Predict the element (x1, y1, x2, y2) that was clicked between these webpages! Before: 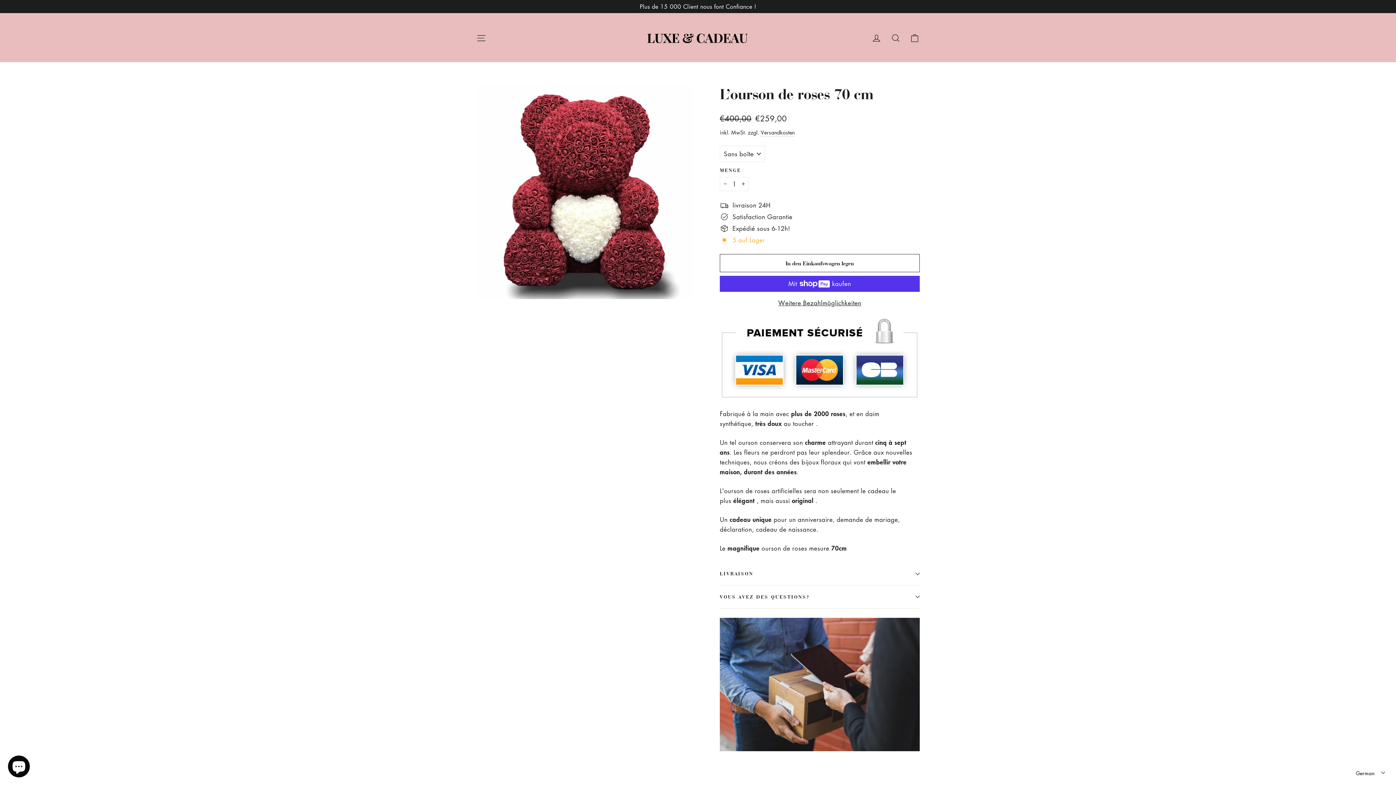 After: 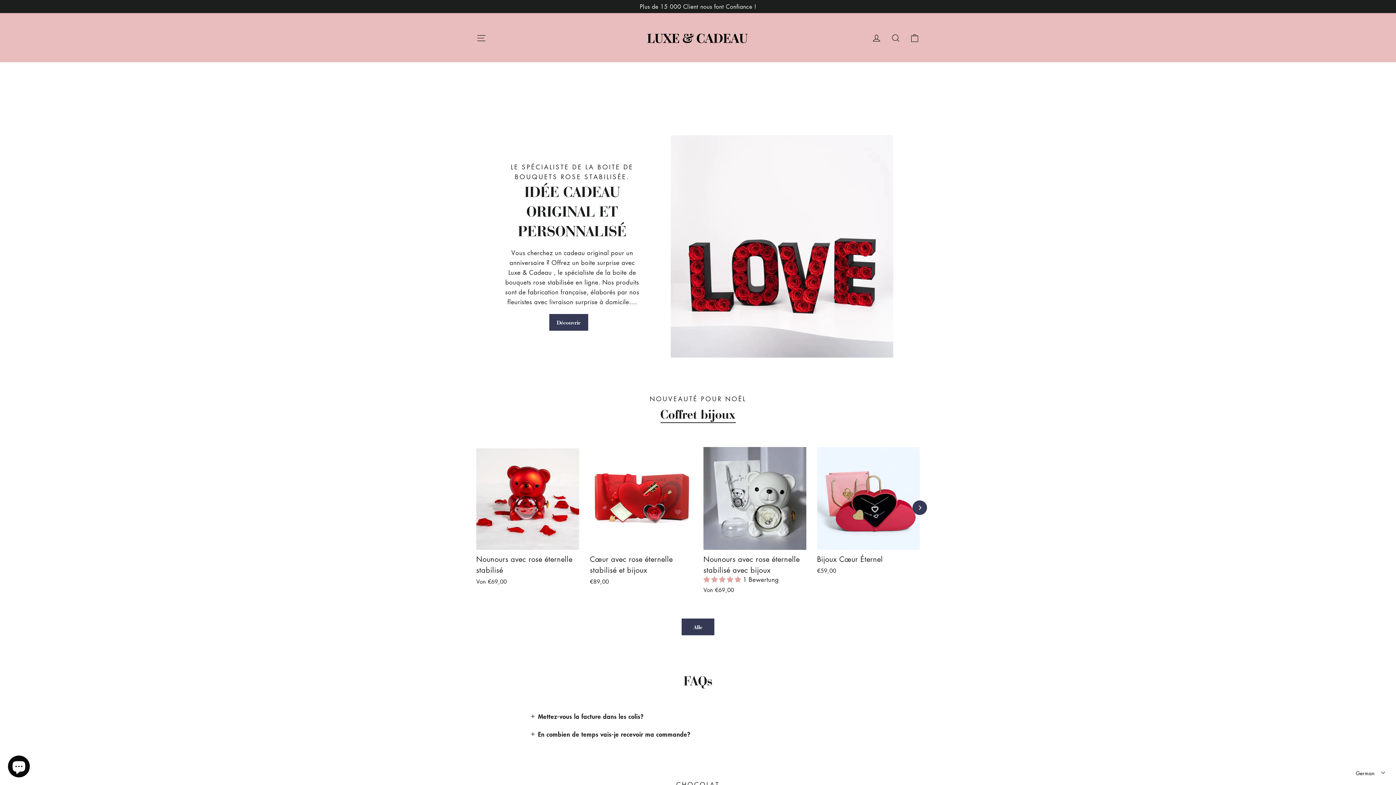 Action: bbox: (643, 25, 752, 50)